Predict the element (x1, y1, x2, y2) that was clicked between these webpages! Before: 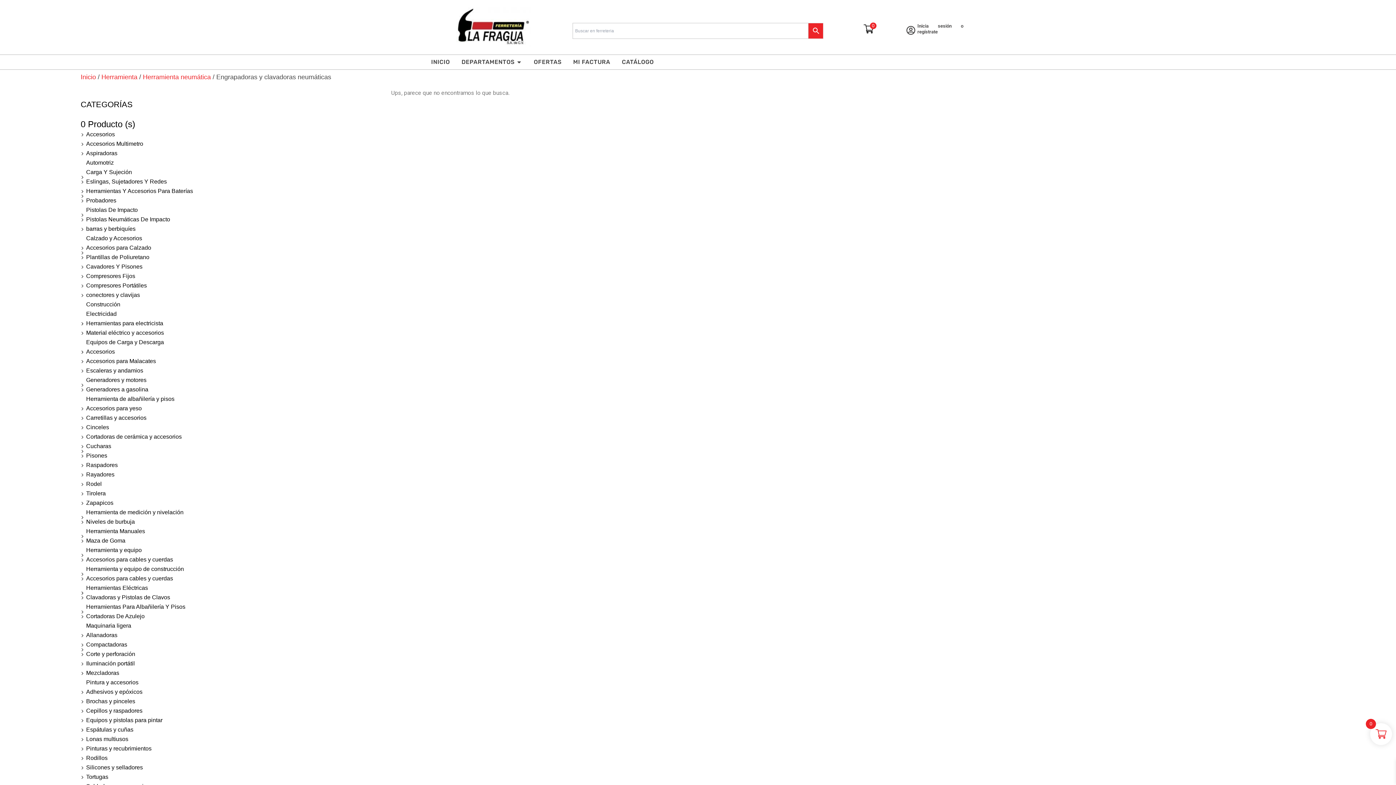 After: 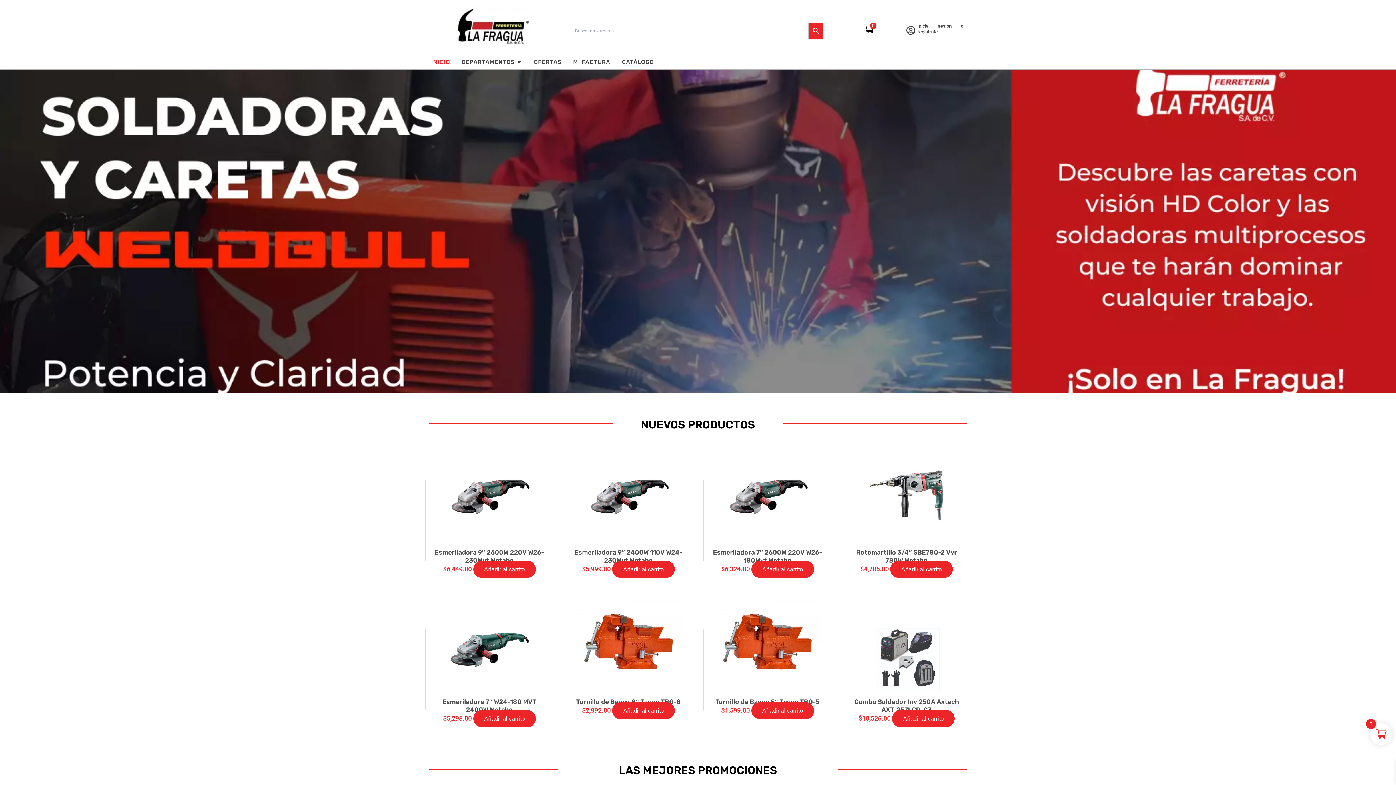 Action: bbox: (456, 7, 530, 47)